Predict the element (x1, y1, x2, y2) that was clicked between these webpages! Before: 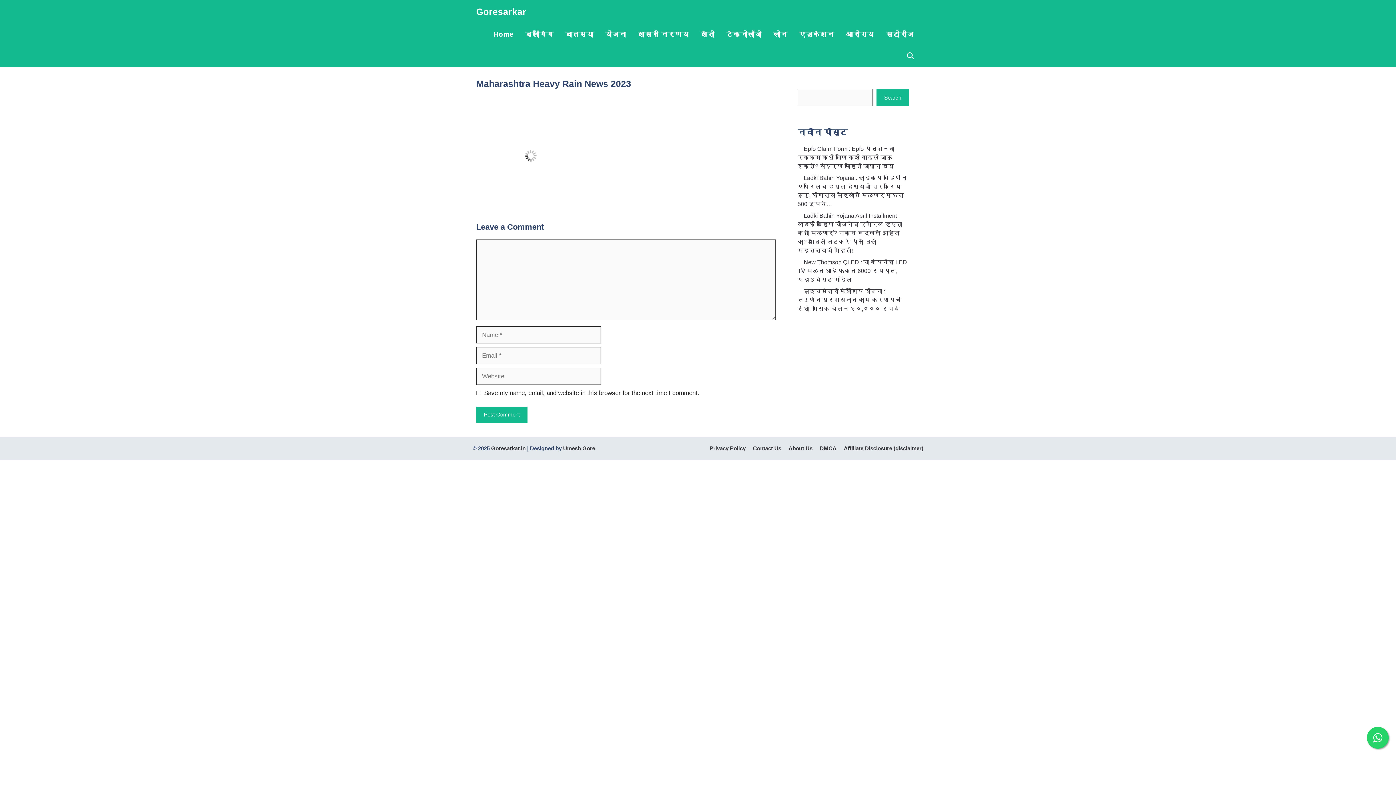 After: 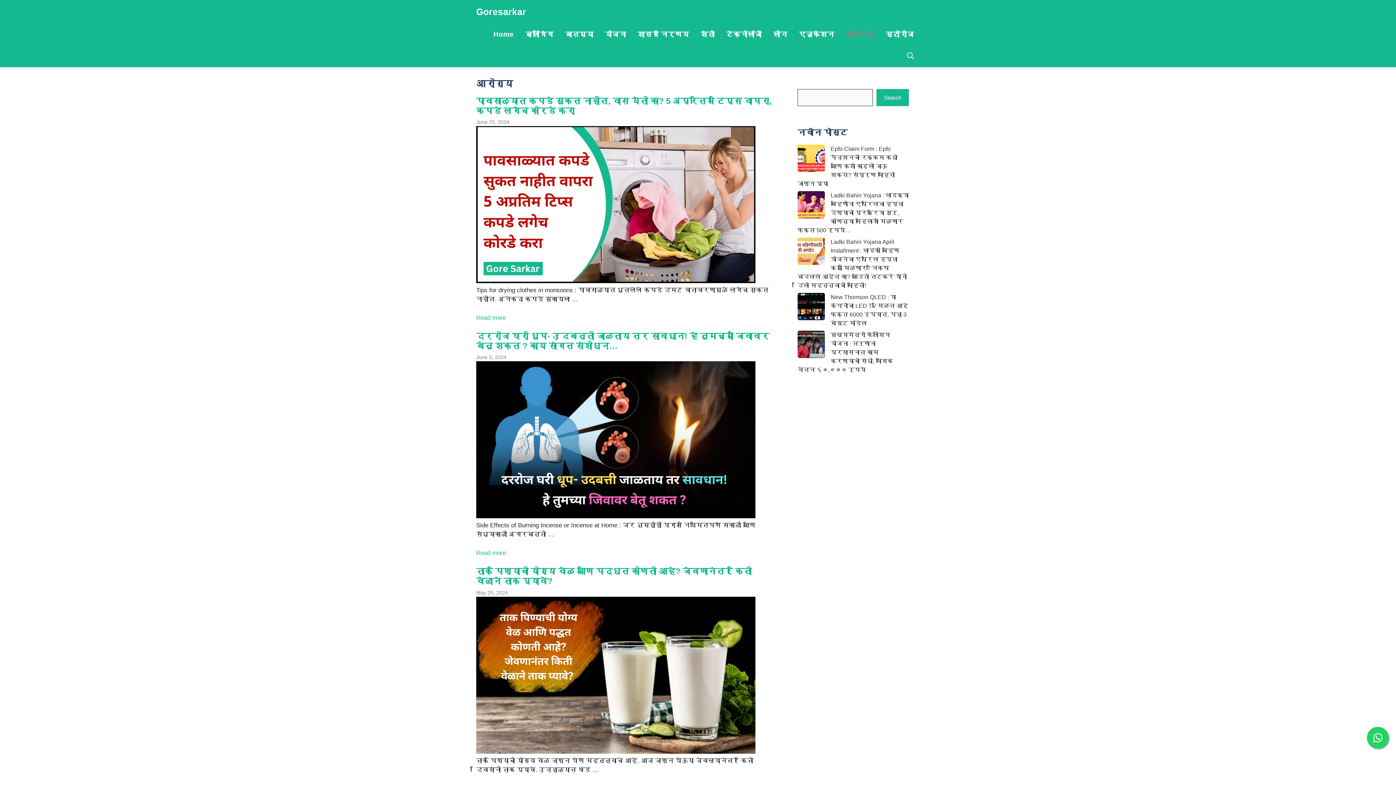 Action: label: आरोग्य bbox: (840, 23, 880, 45)